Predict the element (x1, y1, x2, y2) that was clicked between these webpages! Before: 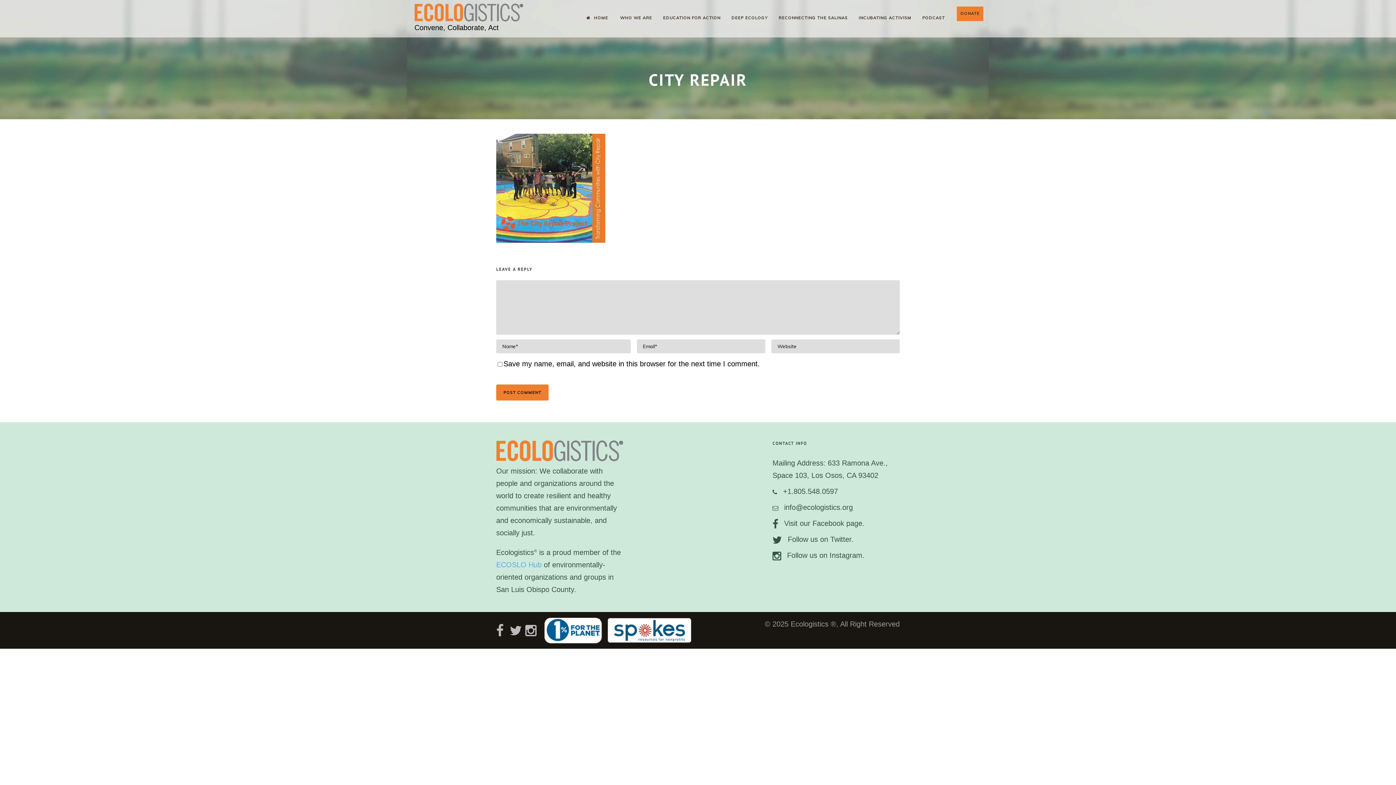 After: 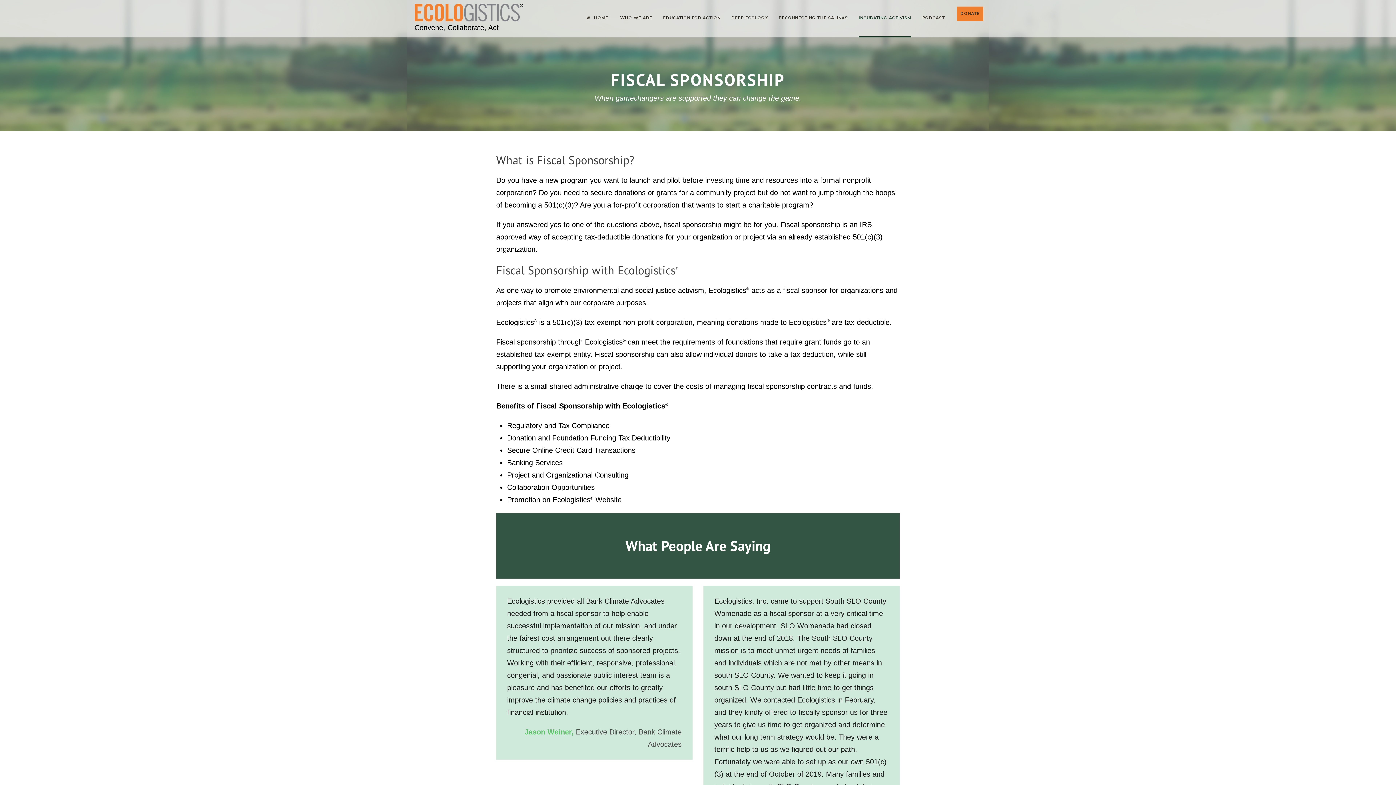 Action: label: INCUBATING ACTIVISM bbox: (858, 14, 922, 37)